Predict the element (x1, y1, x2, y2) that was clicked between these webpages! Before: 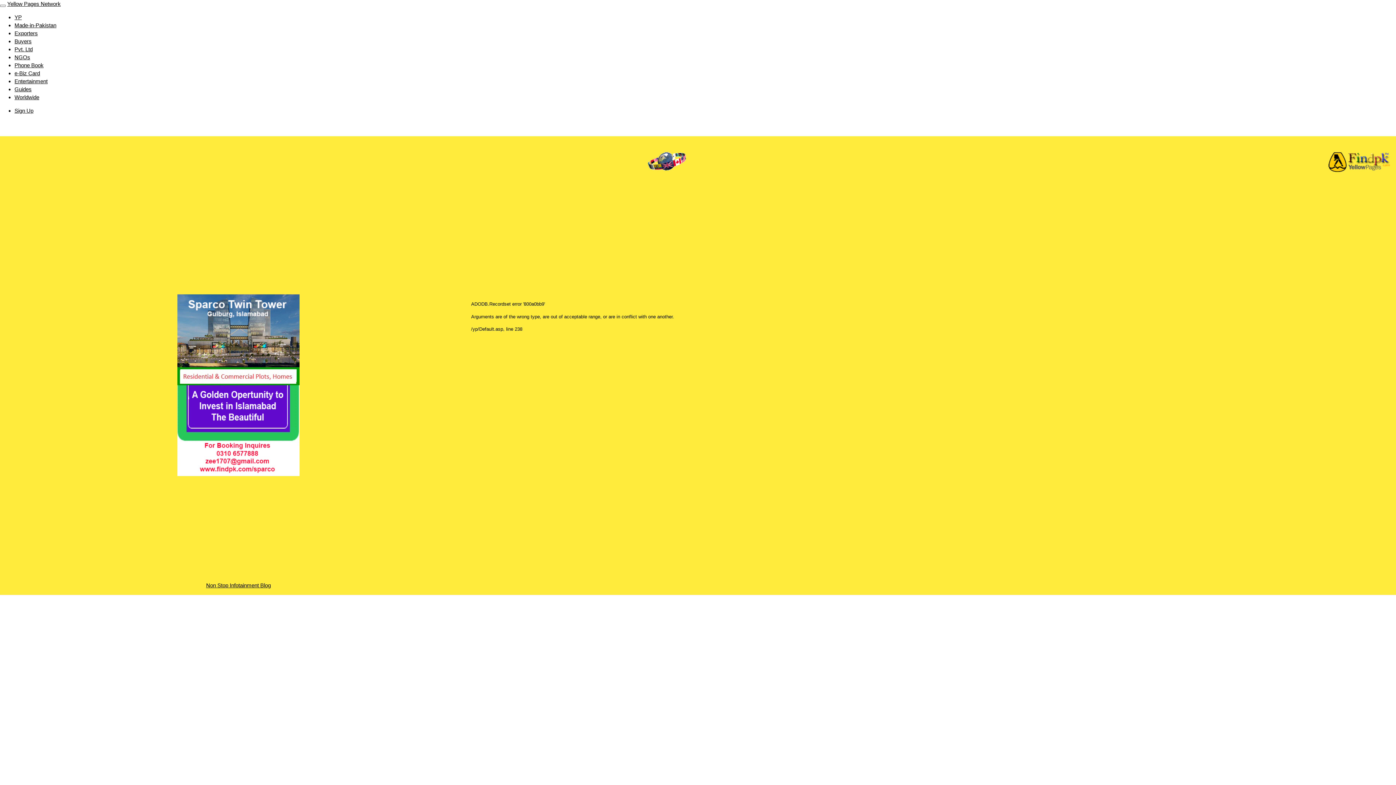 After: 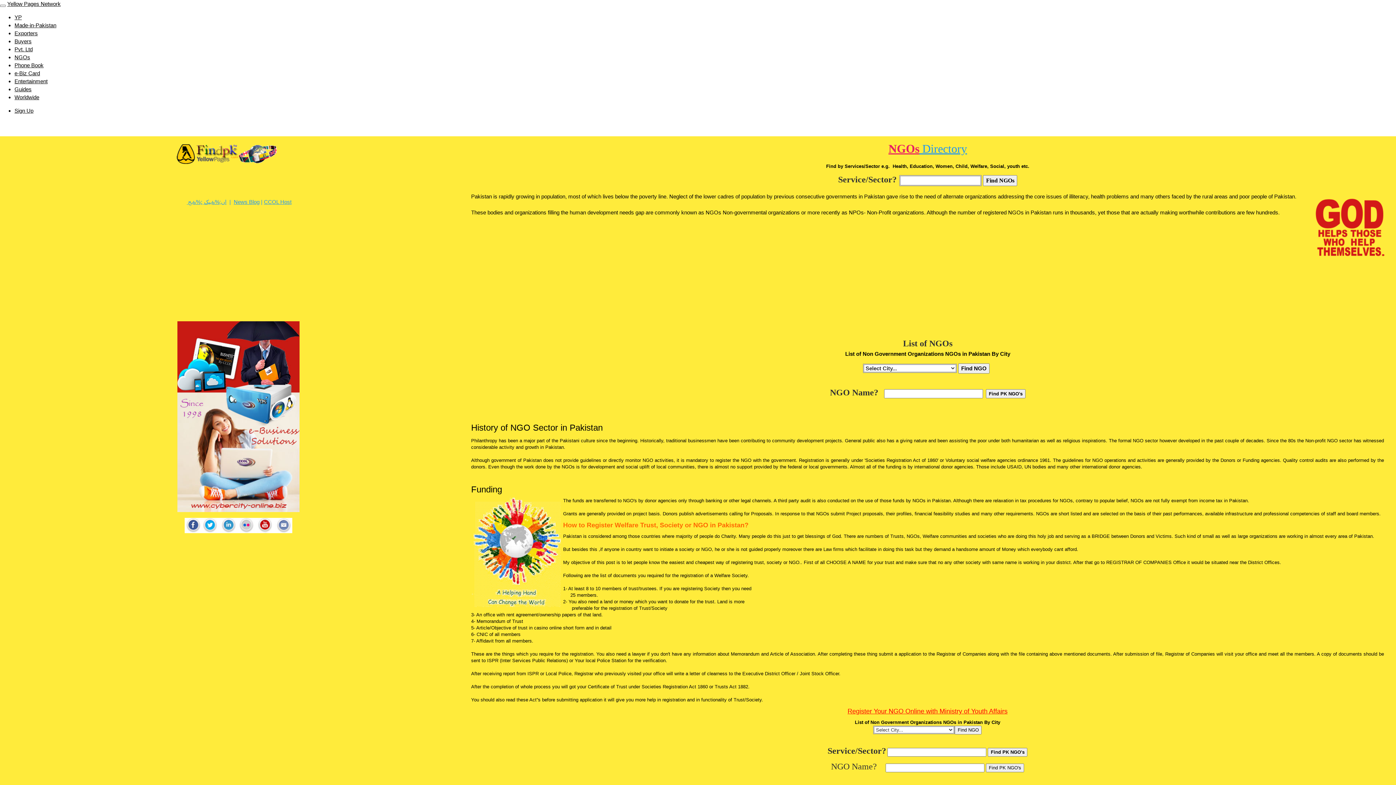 Action: bbox: (14, 54, 30, 60) label: NGOs